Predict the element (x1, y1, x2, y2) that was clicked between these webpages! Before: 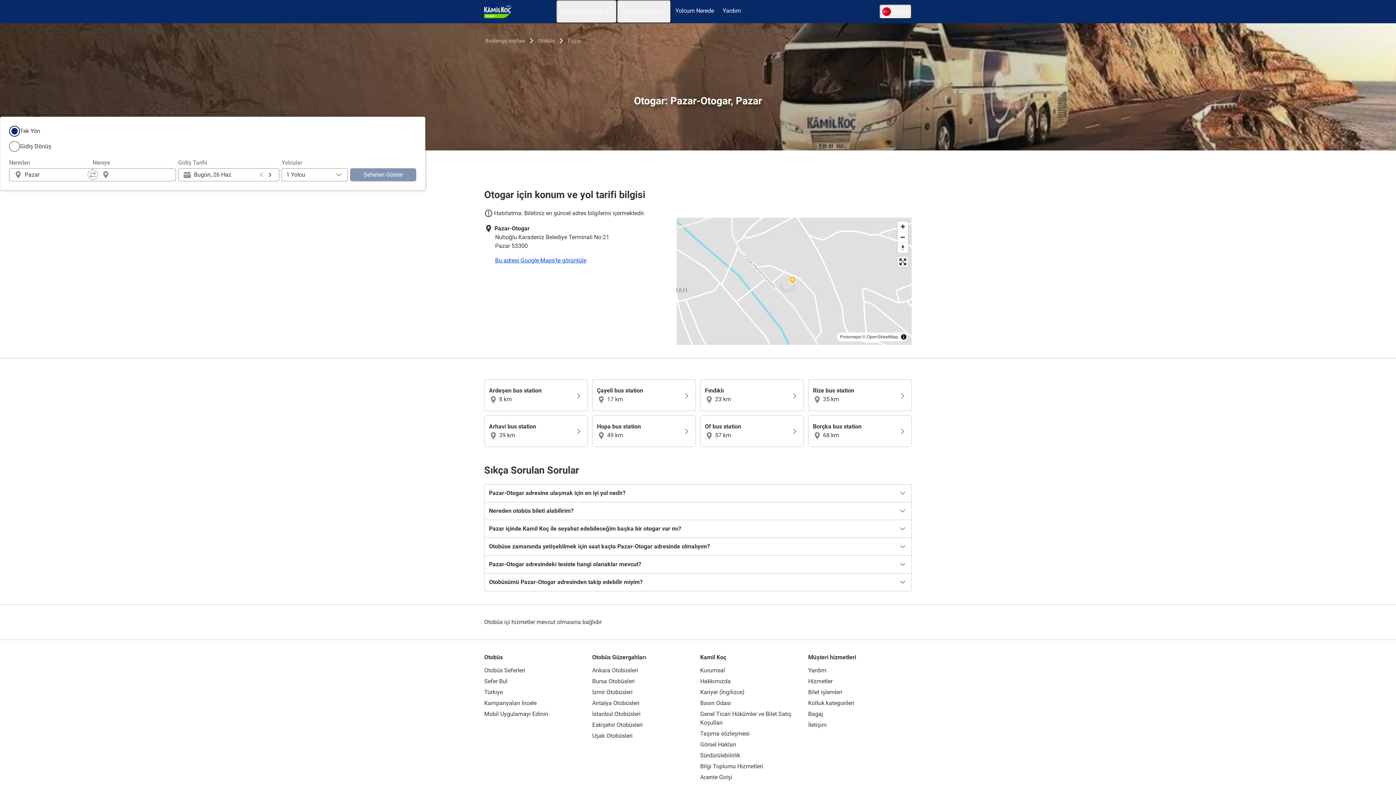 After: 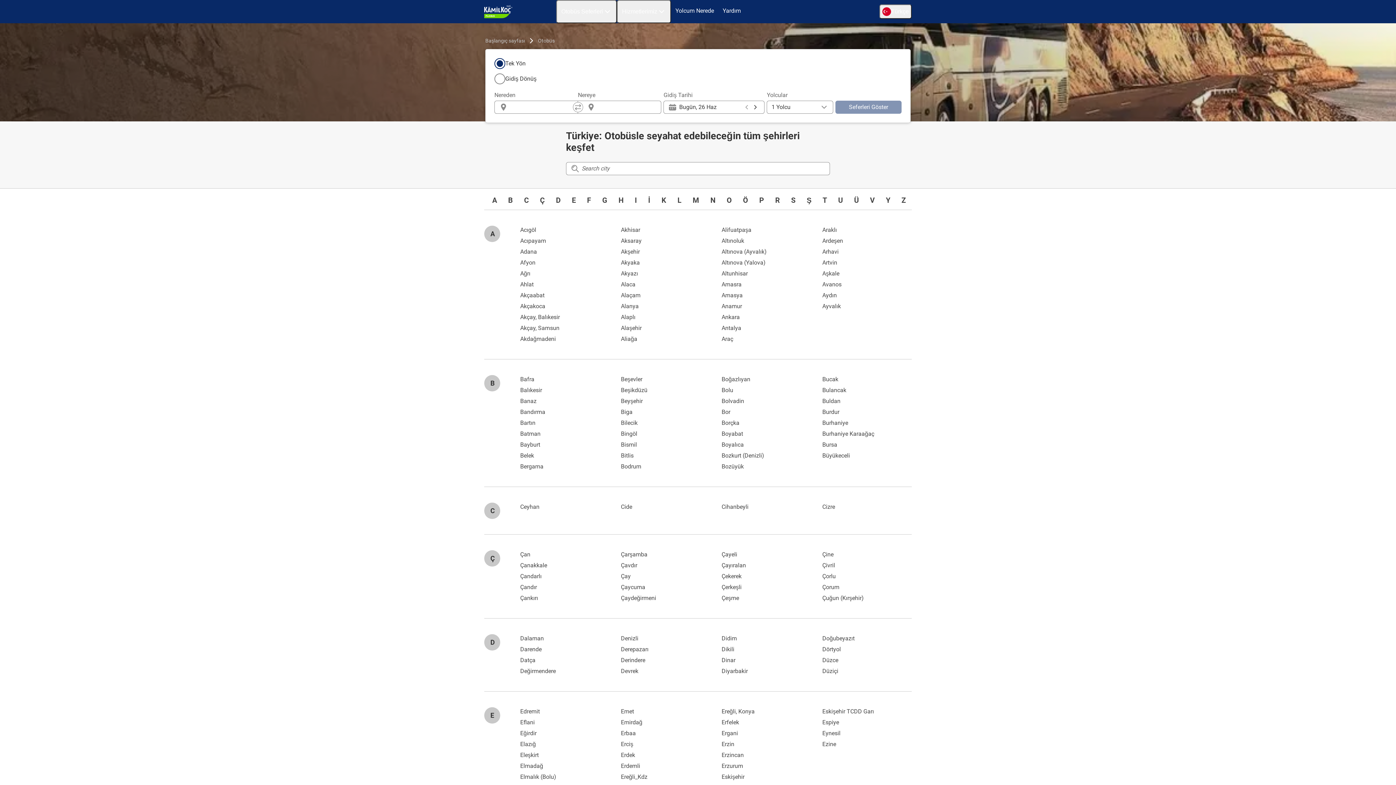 Action: label: Türkiye bbox: (483, 687, 588, 698)